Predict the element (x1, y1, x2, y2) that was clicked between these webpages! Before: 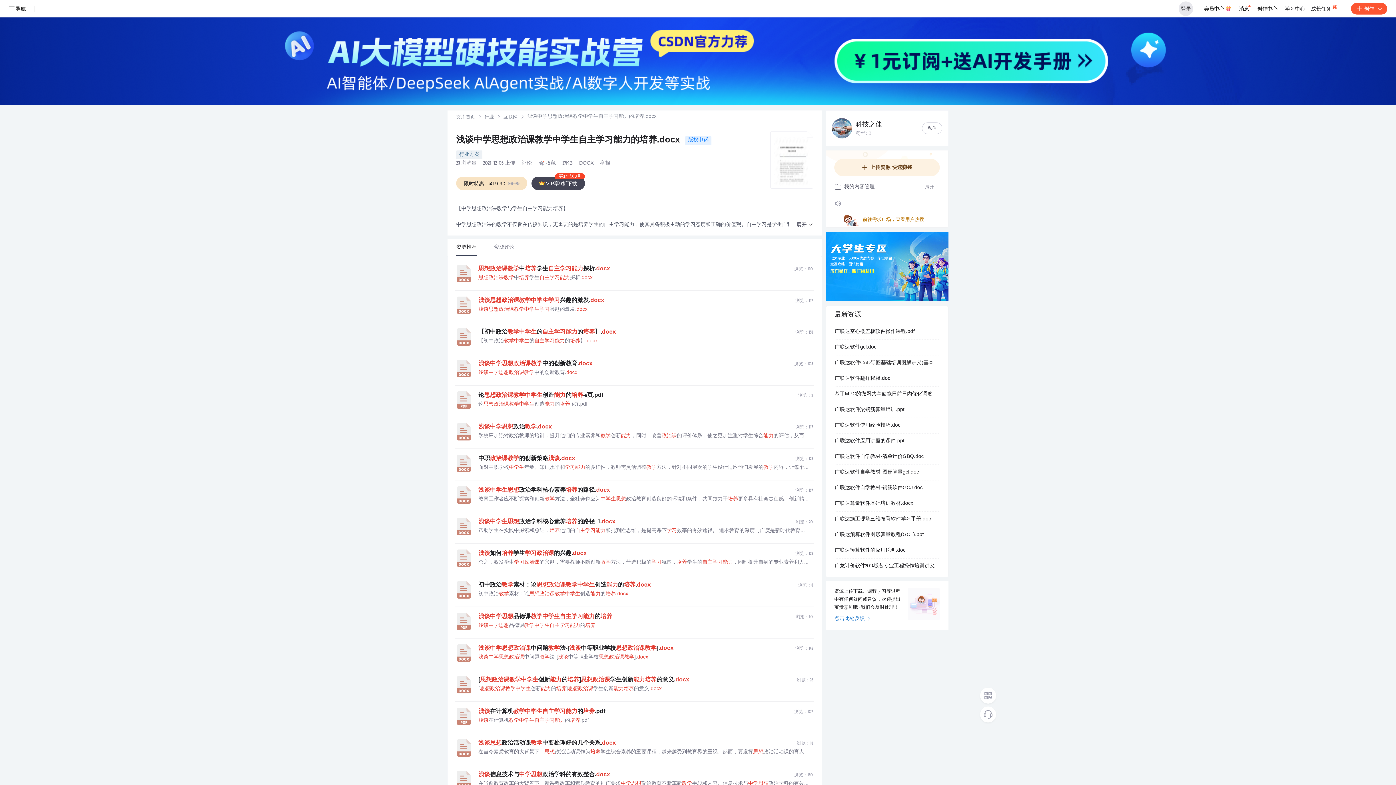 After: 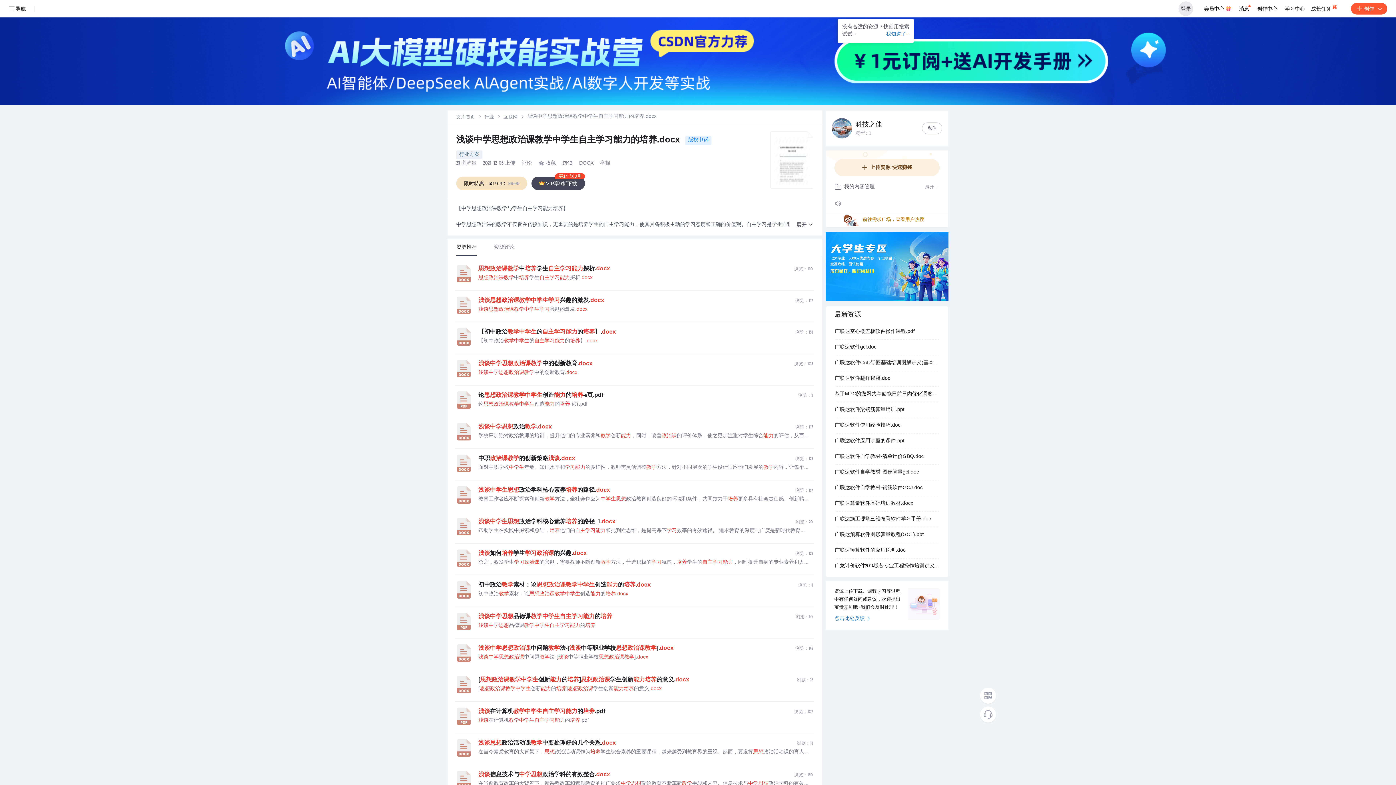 Action: bbox: (478, 527, 808, 534) label: 帮助学生在实践中探索和总结，培养他们的自主学习能力和批判性思维，是提高课下学习效率的有效途径。 追求教育的深度与广度是新时代教育改革的方向。在新课程改革的背景下，教师应采取多元化的教学方法，激发学生的...